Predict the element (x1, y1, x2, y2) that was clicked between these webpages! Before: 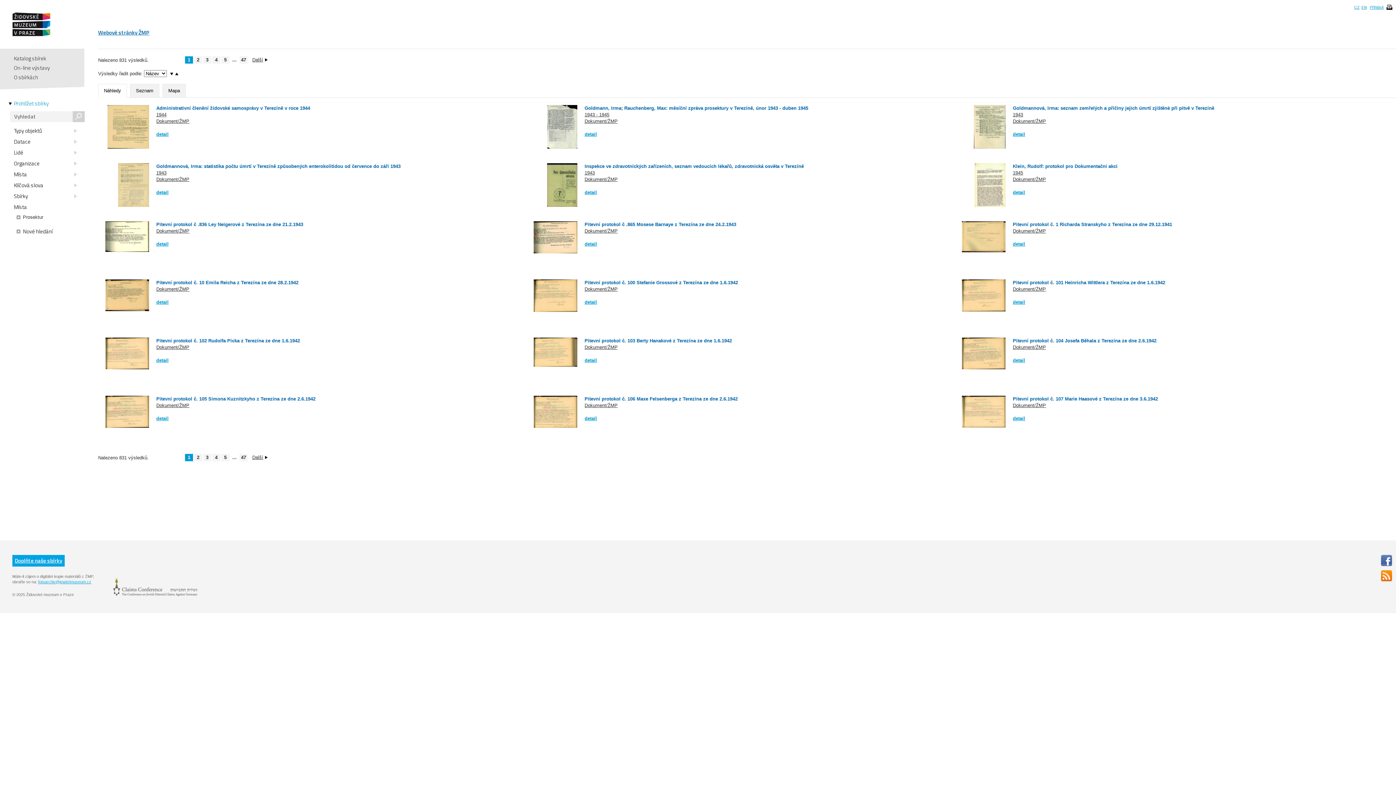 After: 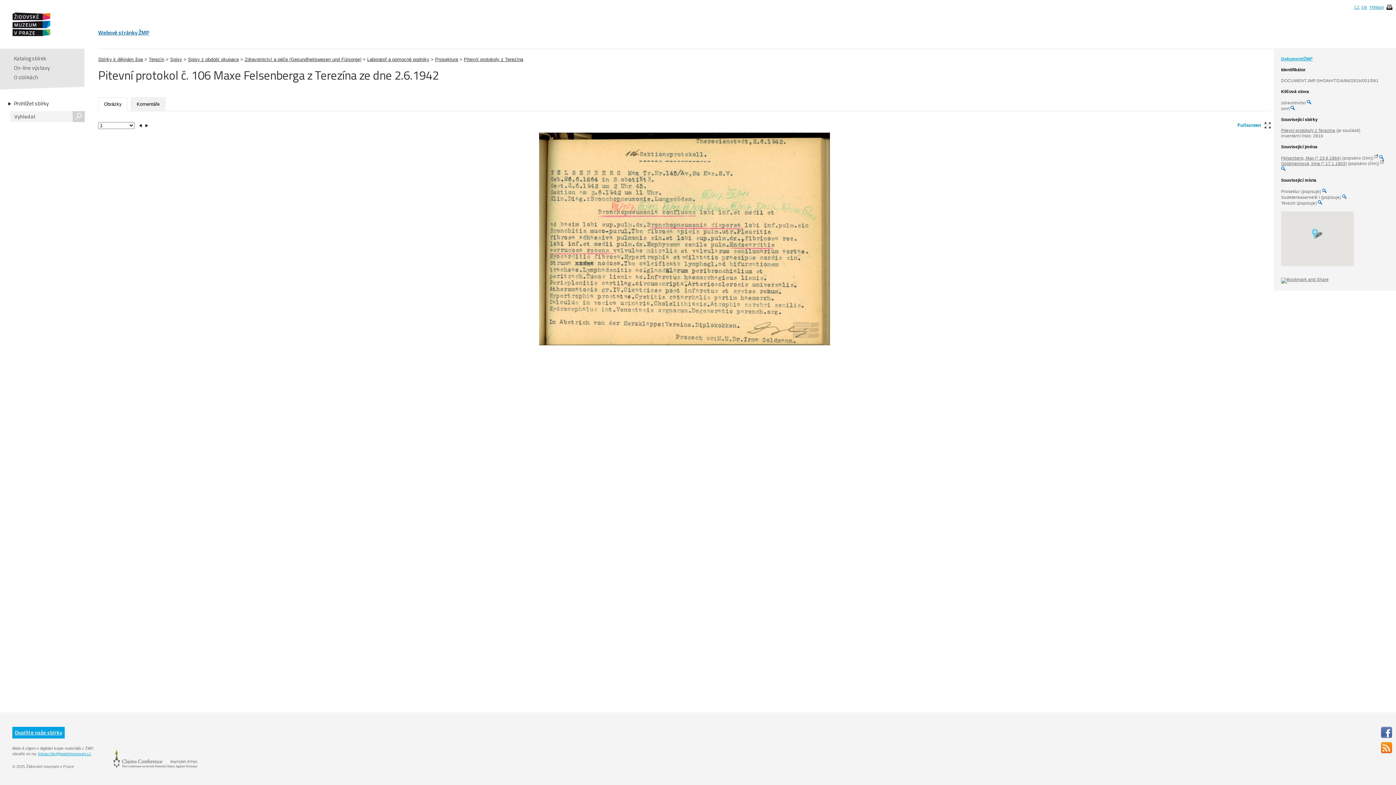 Action: bbox: (584, 396, 737, 401) label: Pitevní protokol č. 106 Maxe Felsenberga z Terezína ze dne 2.6.1942